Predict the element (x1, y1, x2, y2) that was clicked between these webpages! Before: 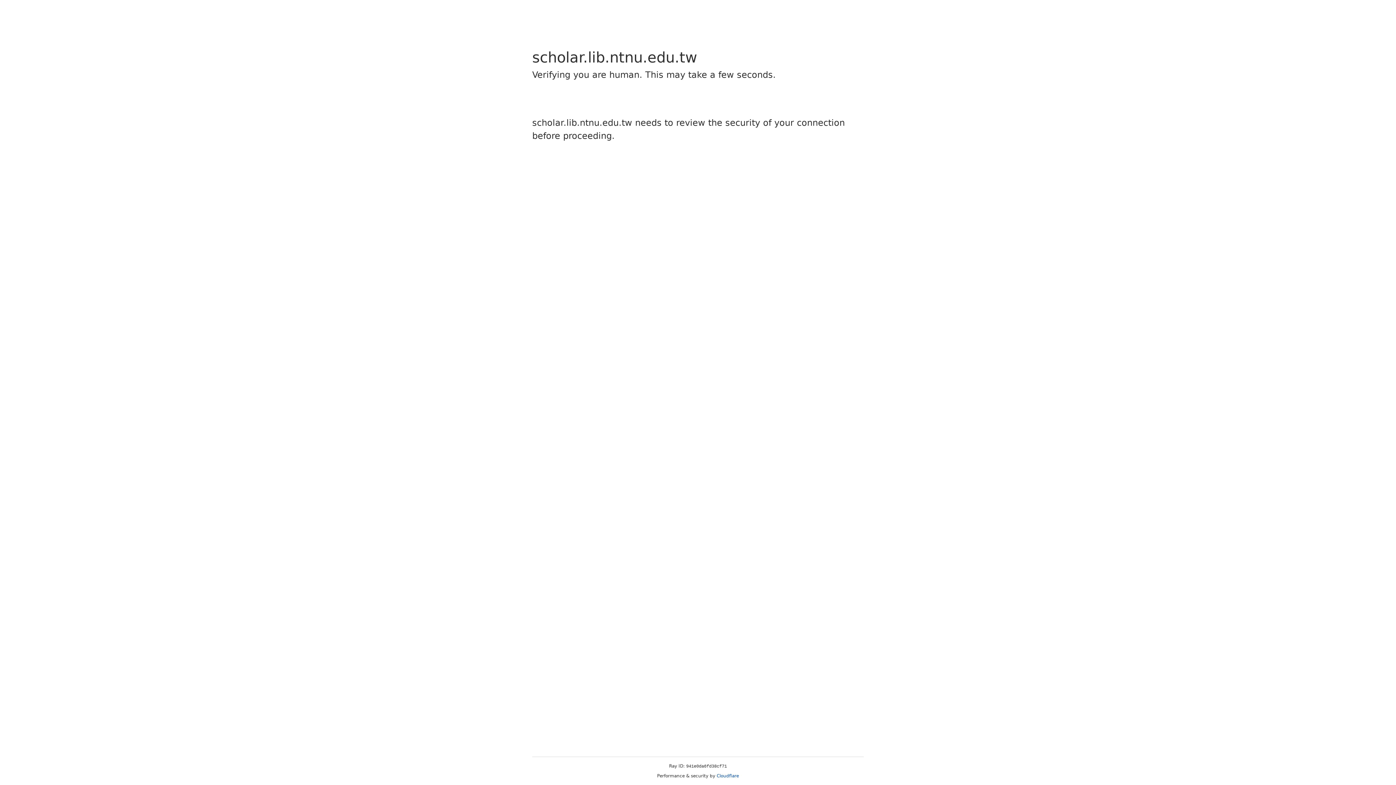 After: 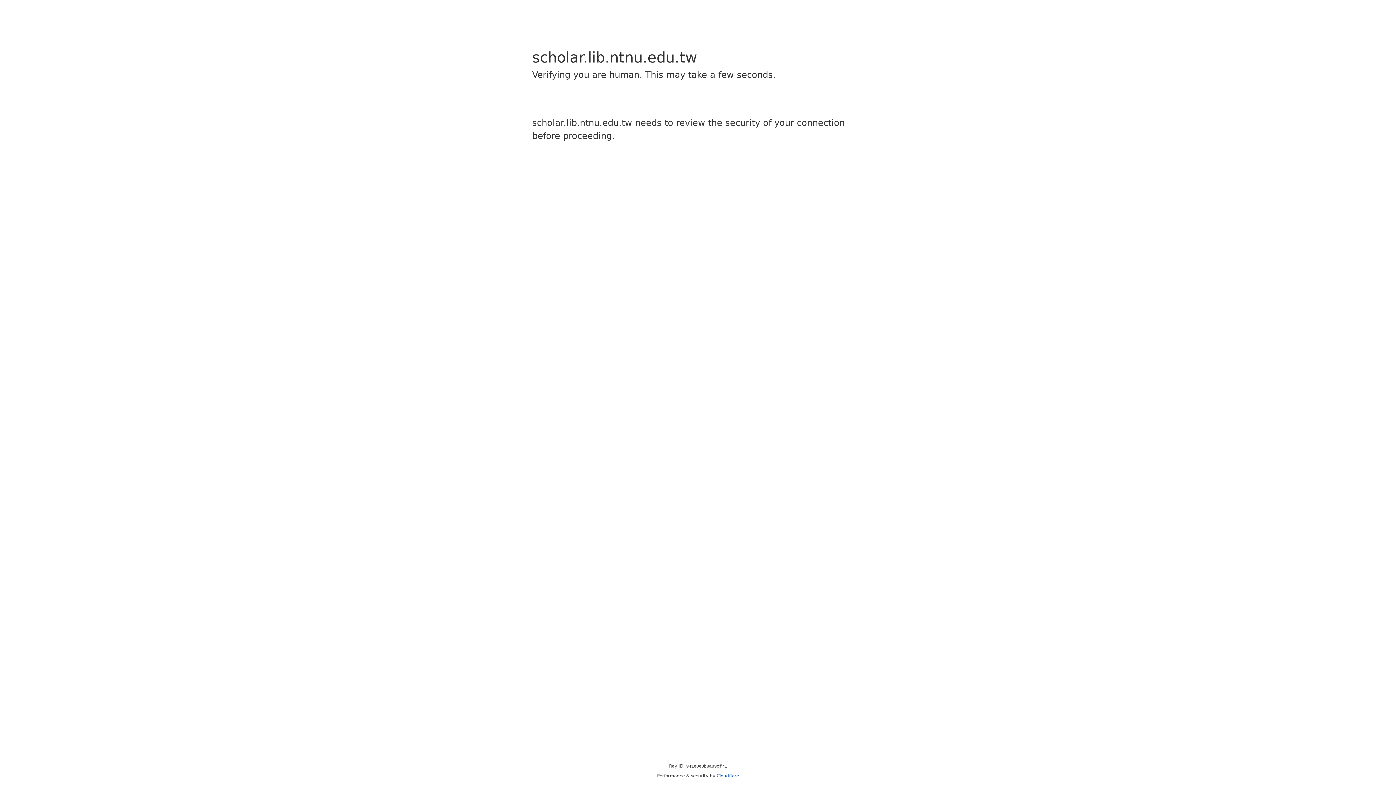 Action: bbox: (716, 773, 739, 778) label: Cloudflare